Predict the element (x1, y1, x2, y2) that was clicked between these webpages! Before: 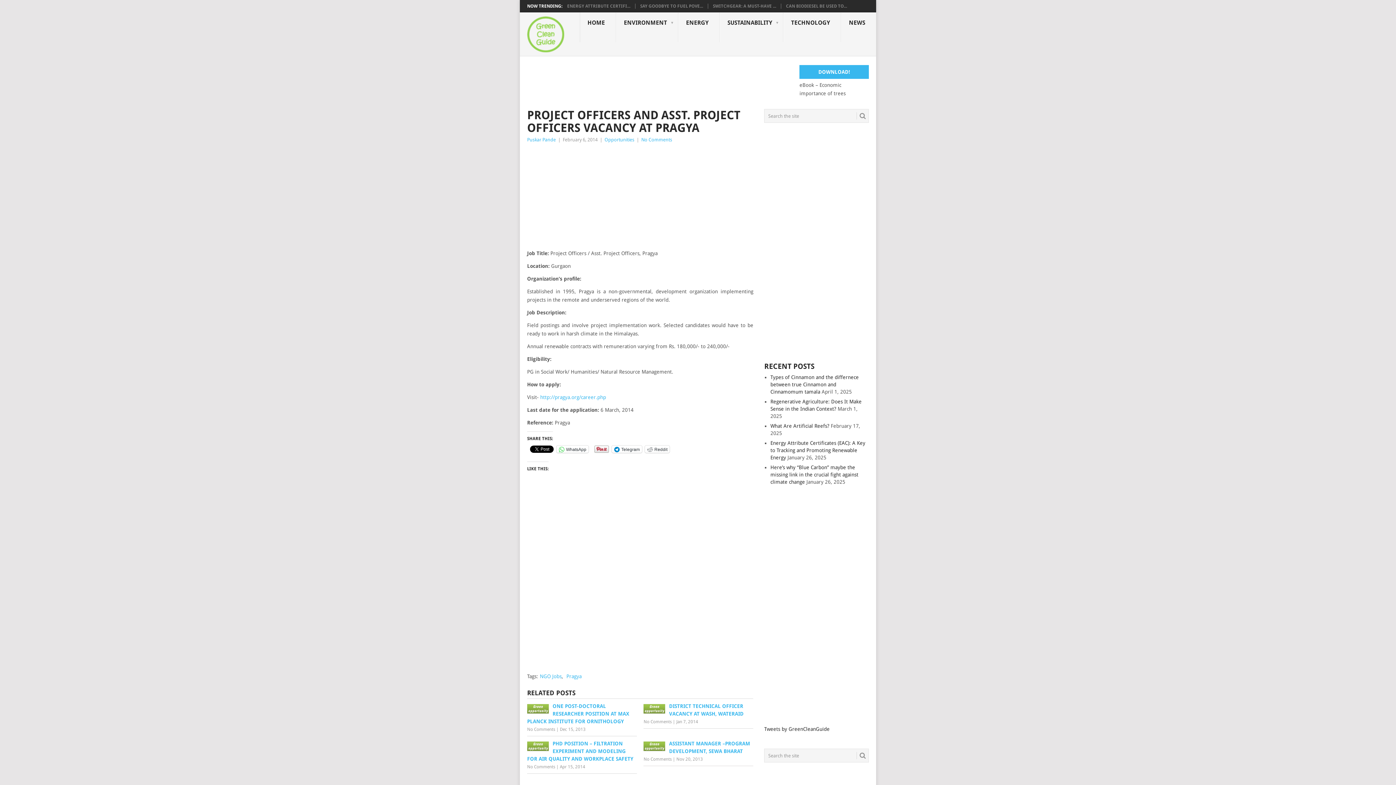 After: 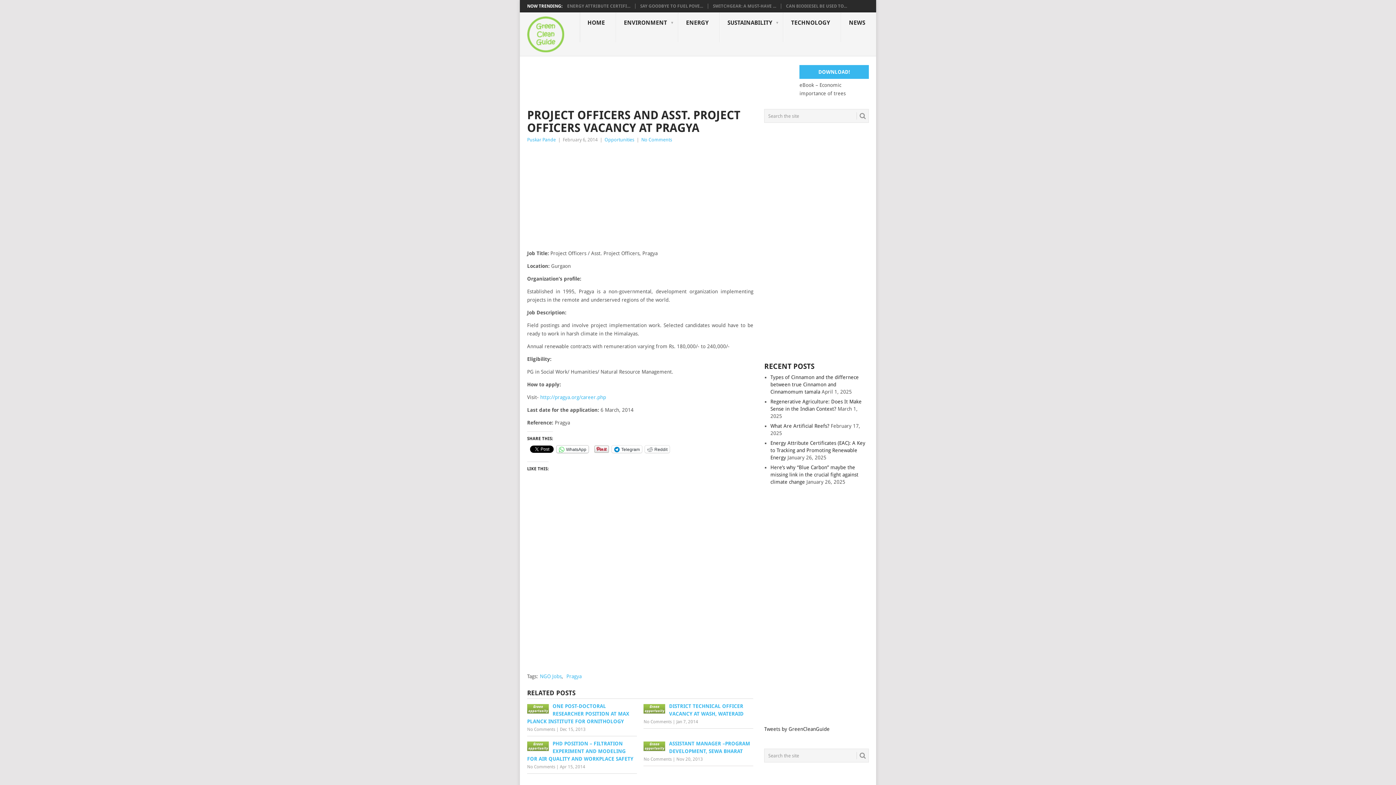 Action: label: WhatsApp bbox: (556, 445, 588, 453)